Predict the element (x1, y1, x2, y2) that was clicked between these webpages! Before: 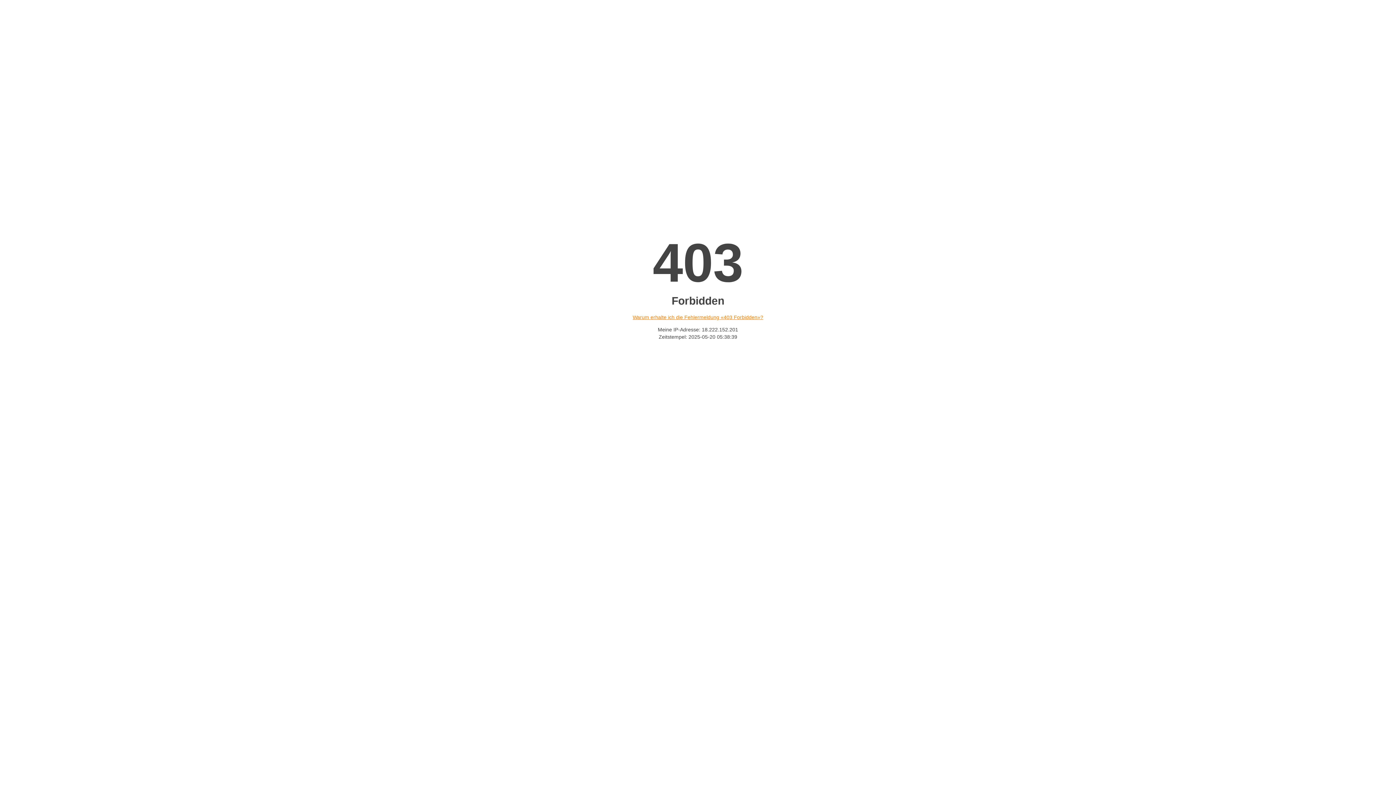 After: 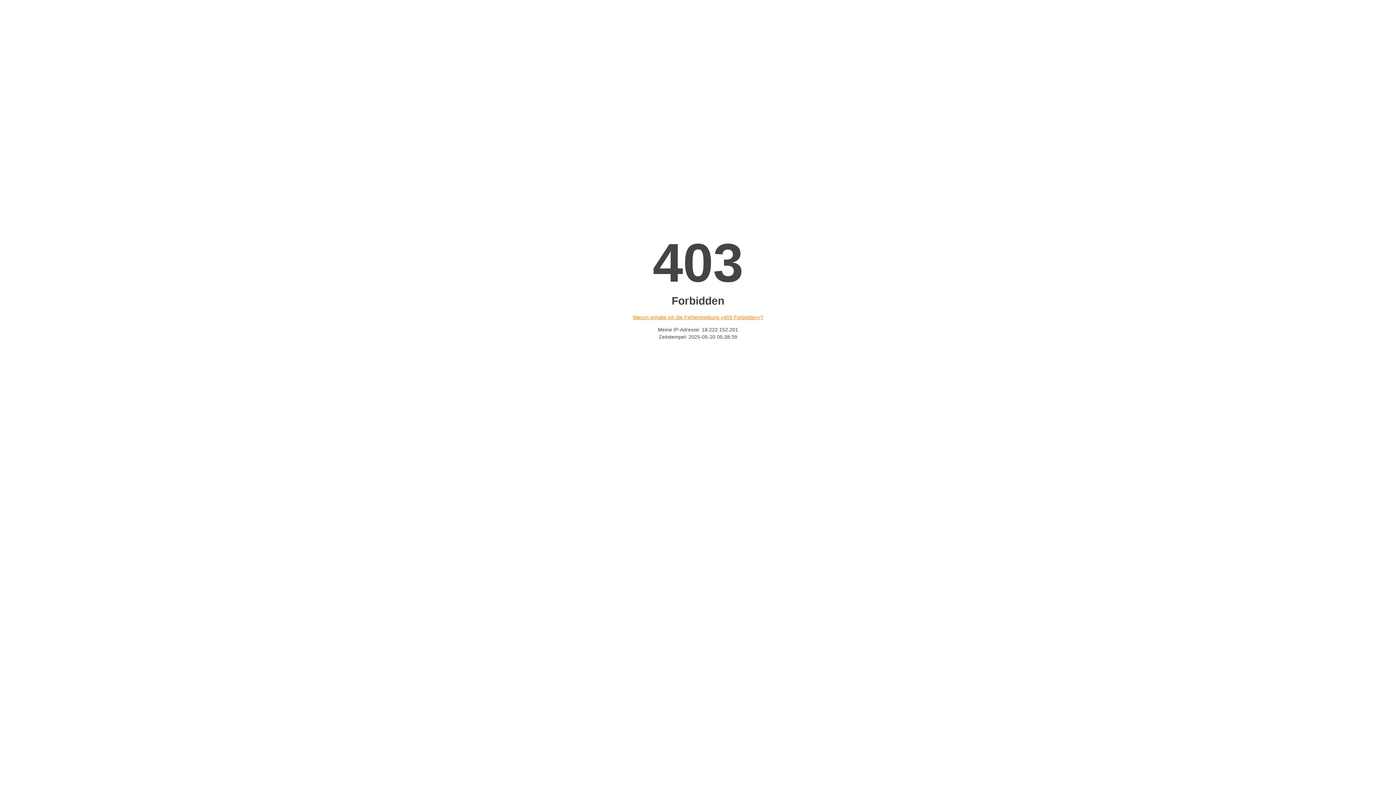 Action: bbox: (632, 314, 763, 320) label: Warum erhalte ich die Fehlermeldung «403 Forbidden»?